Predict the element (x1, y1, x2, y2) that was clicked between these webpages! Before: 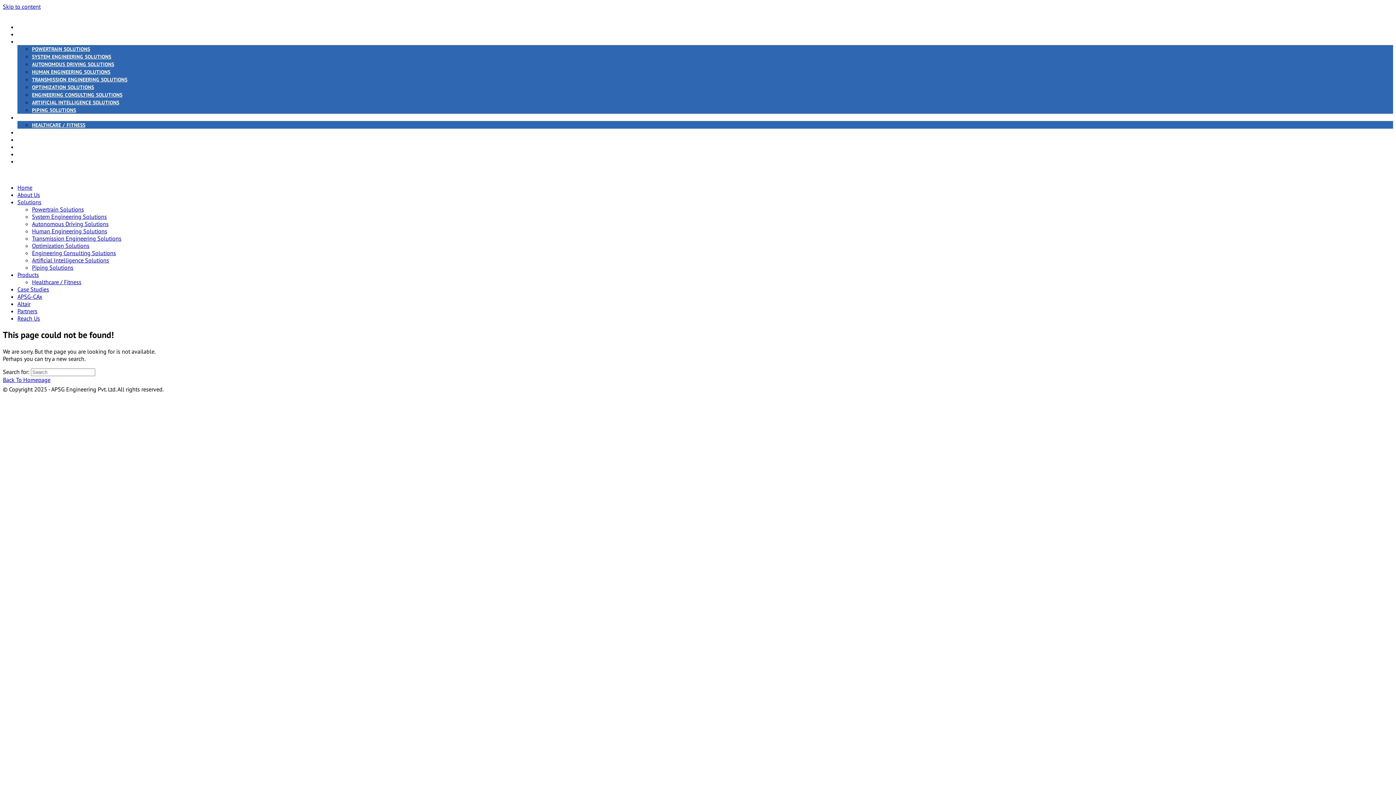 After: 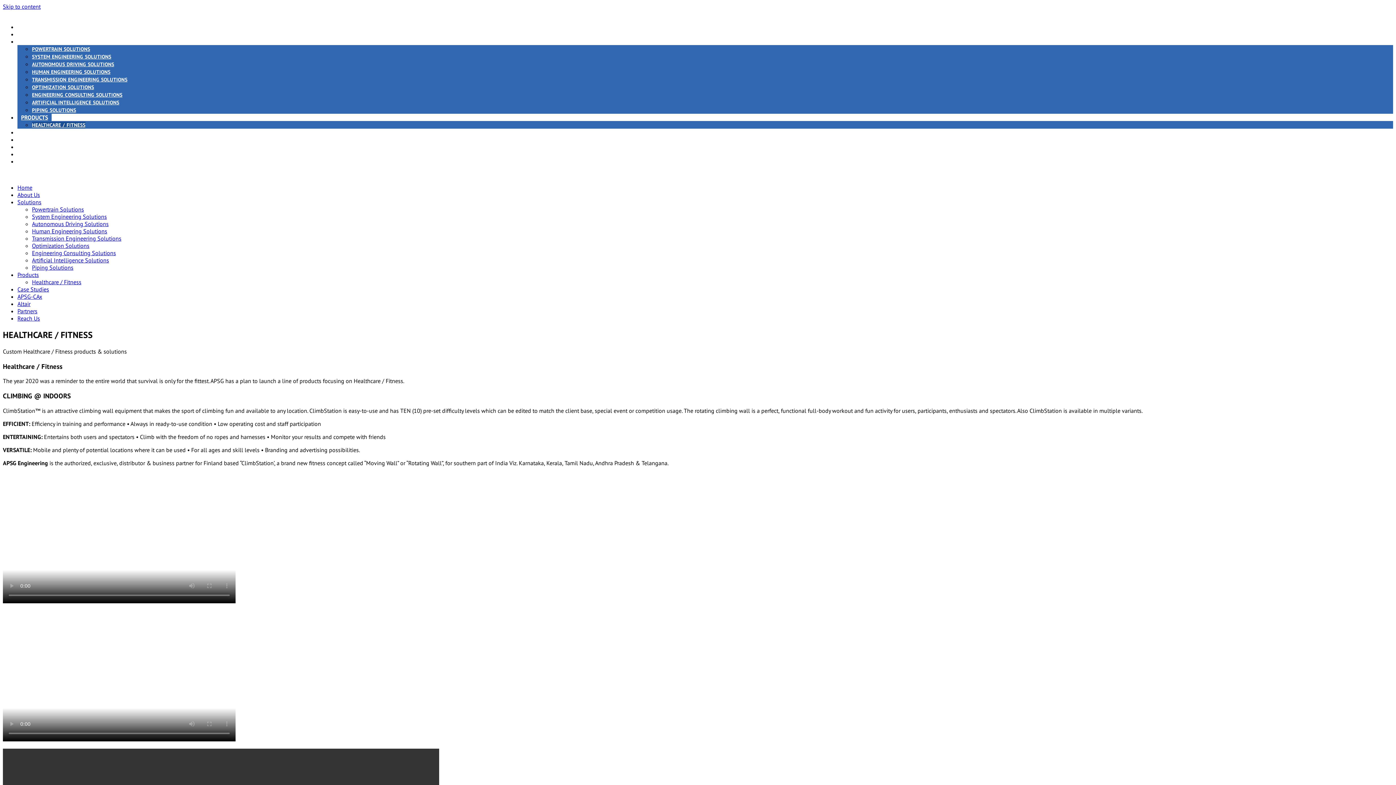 Action: label: Healthcare / Fitness bbox: (32, 278, 81, 285)